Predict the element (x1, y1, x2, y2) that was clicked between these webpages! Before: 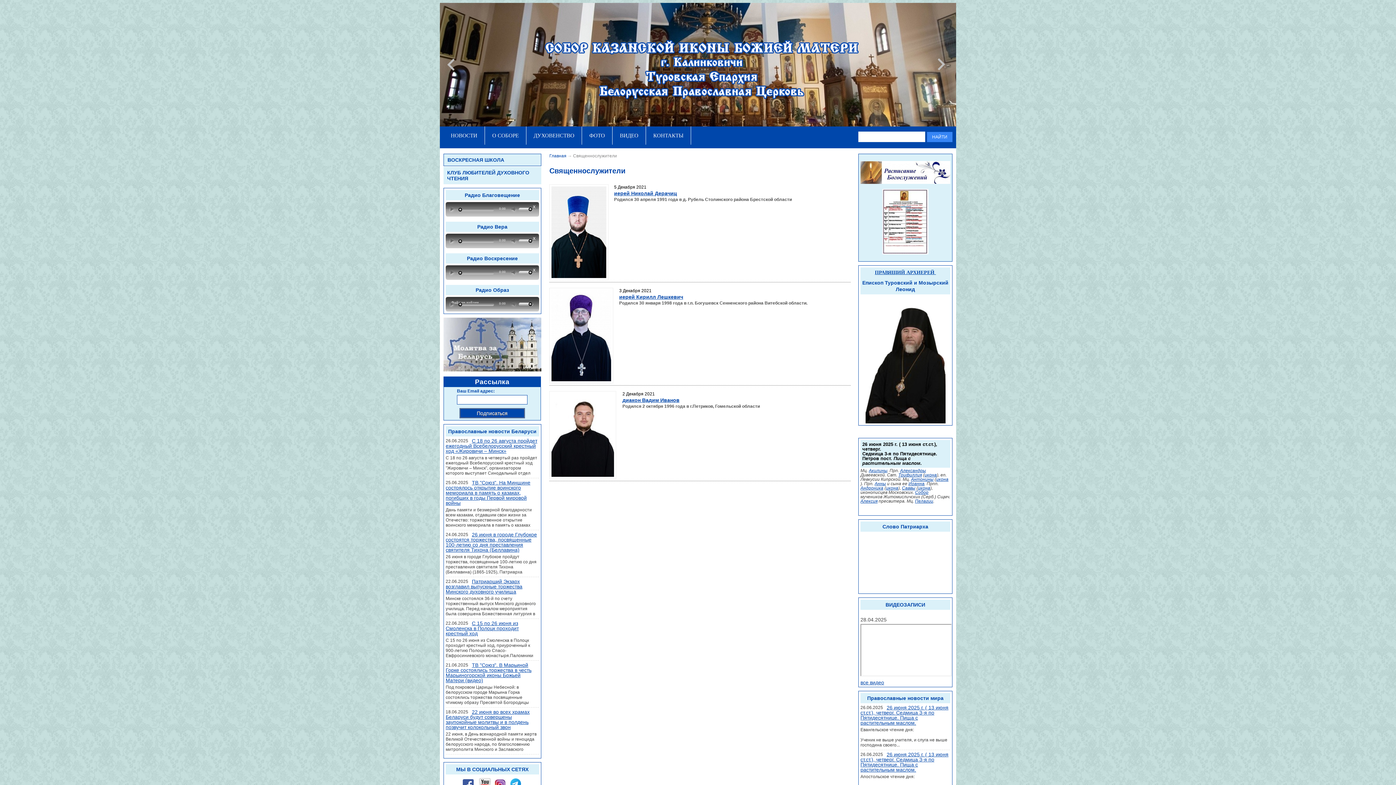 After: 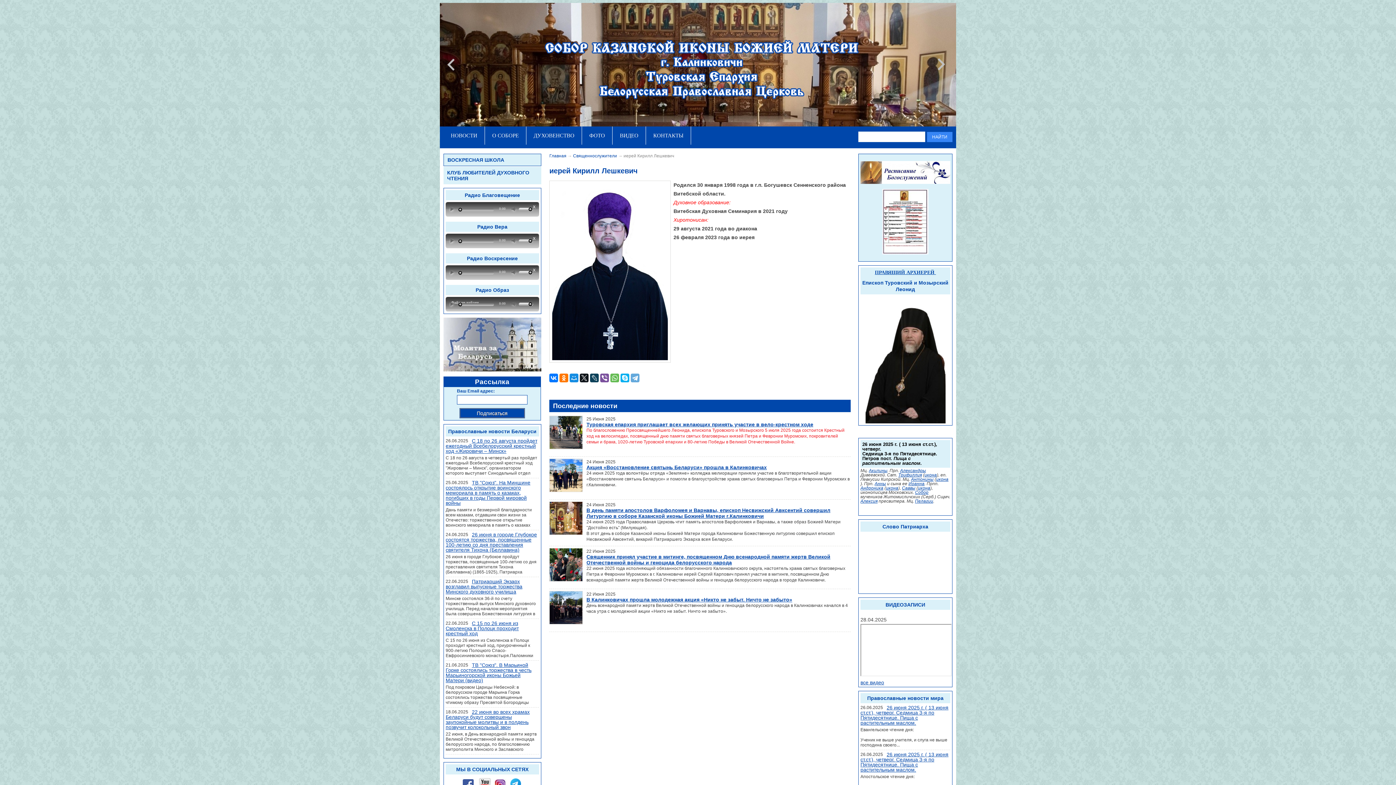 Action: bbox: (619, 294, 683, 300) label: иерей Кирилл Лешкевич